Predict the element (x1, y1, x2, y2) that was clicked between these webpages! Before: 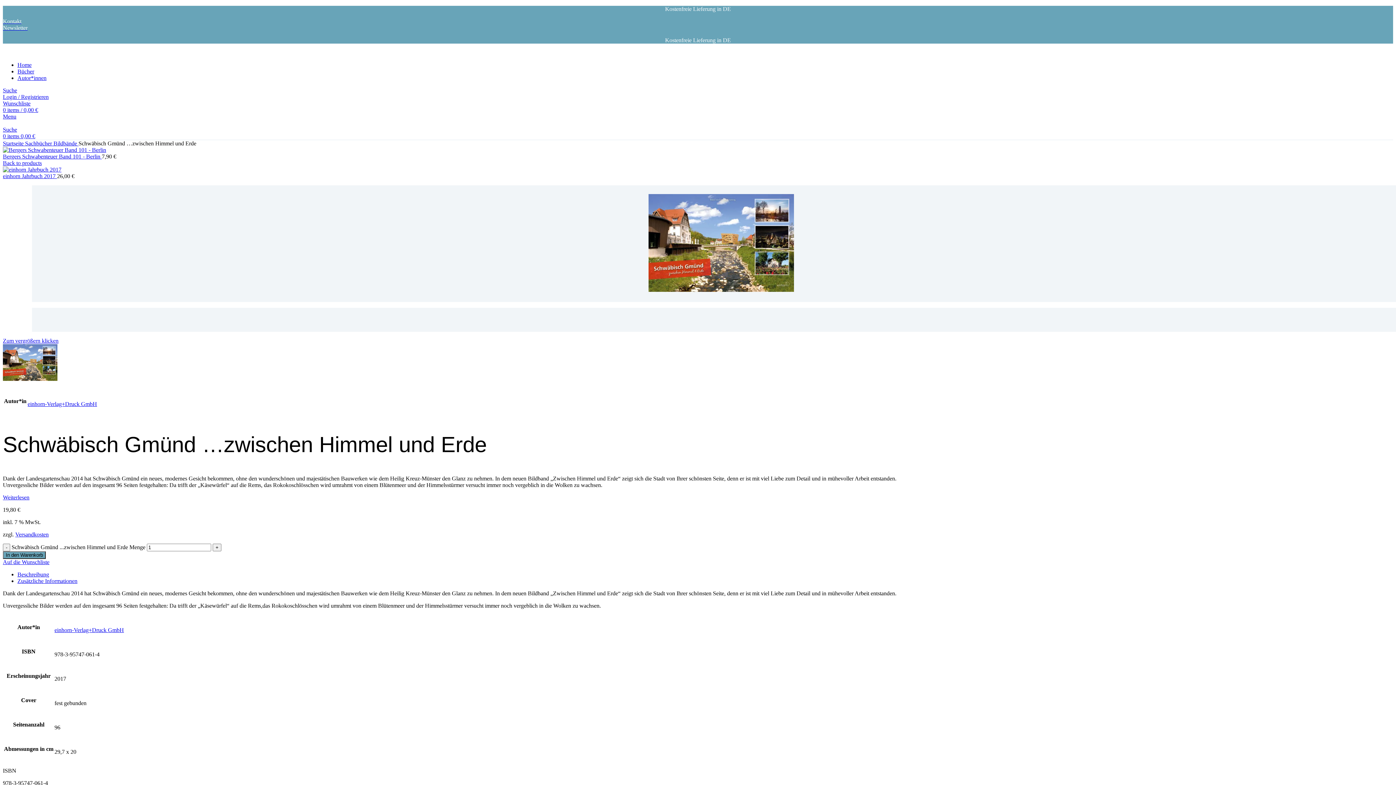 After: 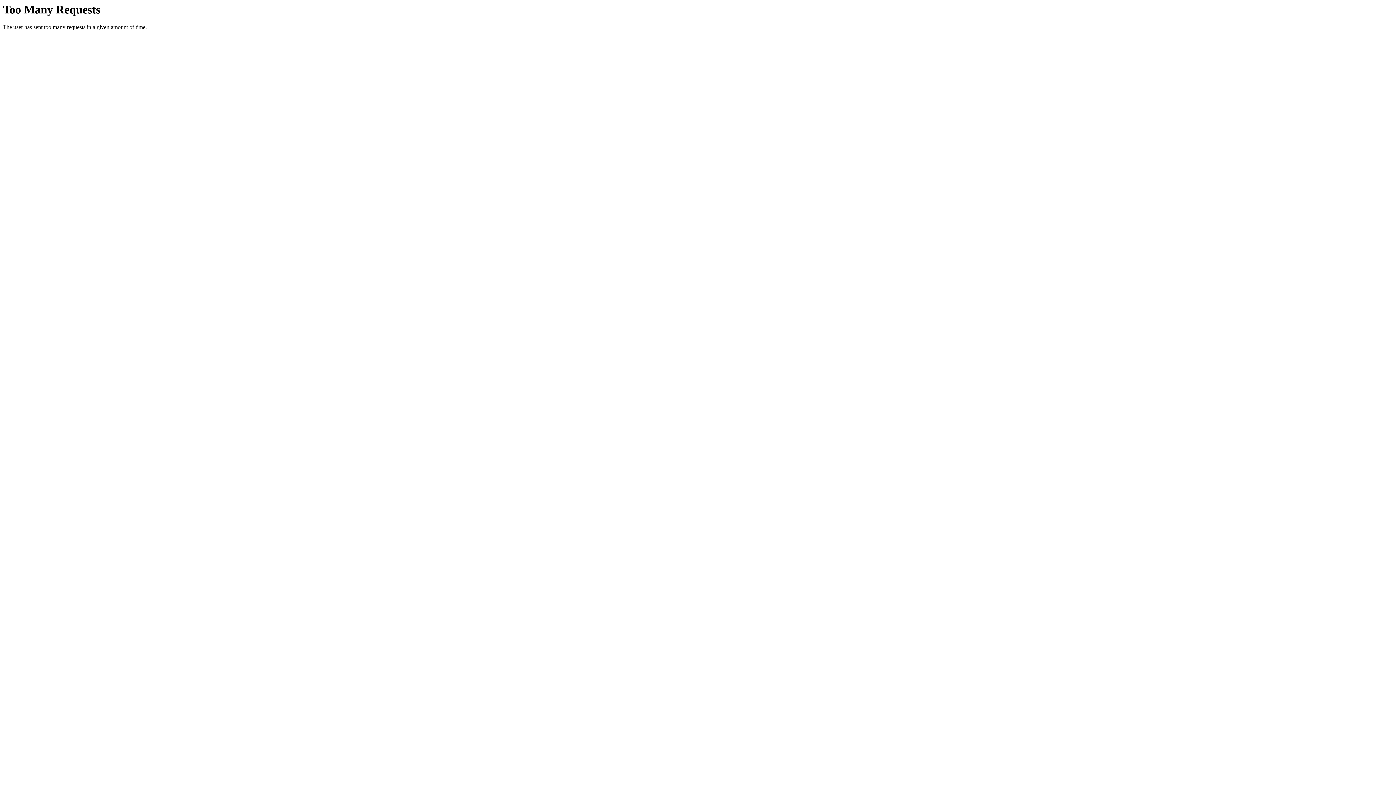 Action: label: Back to products bbox: (2, 160, 41, 166)